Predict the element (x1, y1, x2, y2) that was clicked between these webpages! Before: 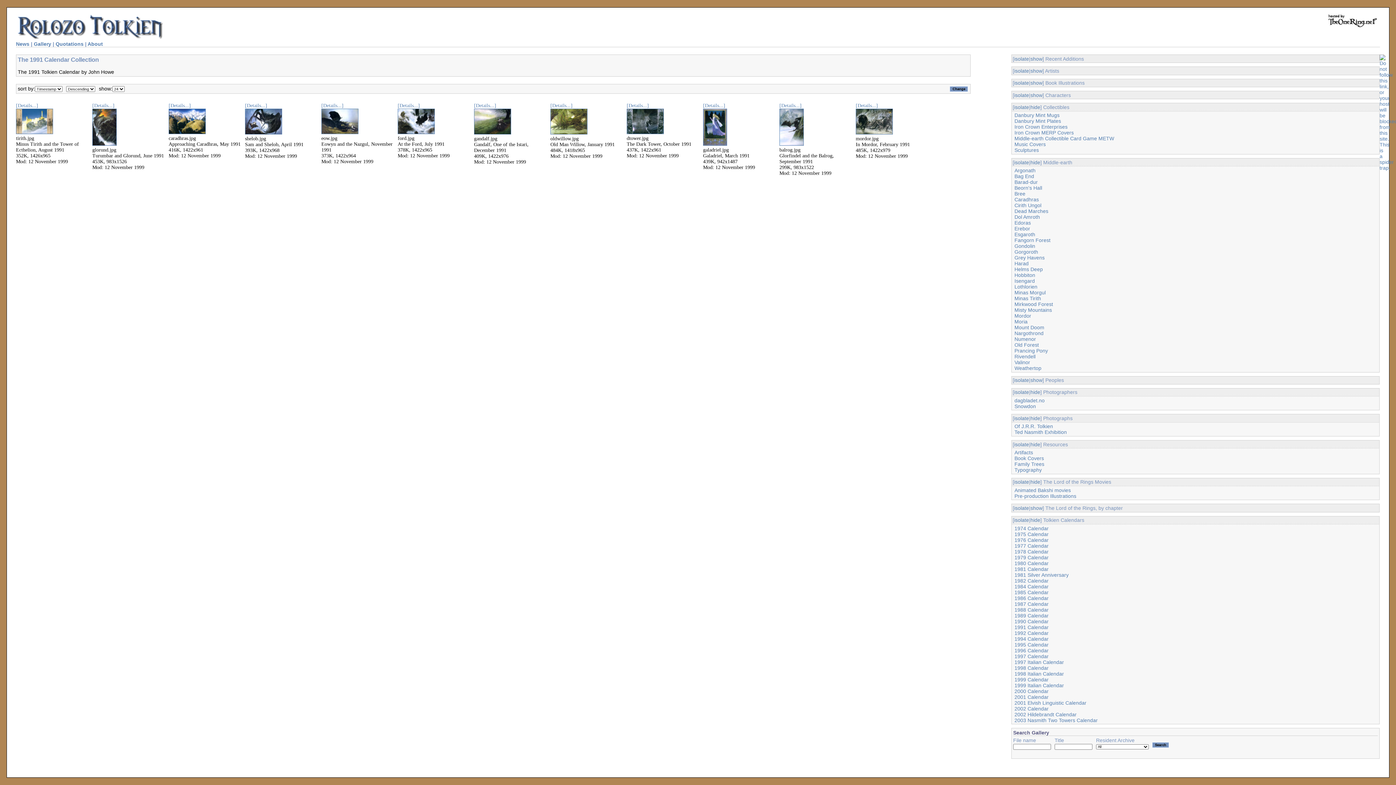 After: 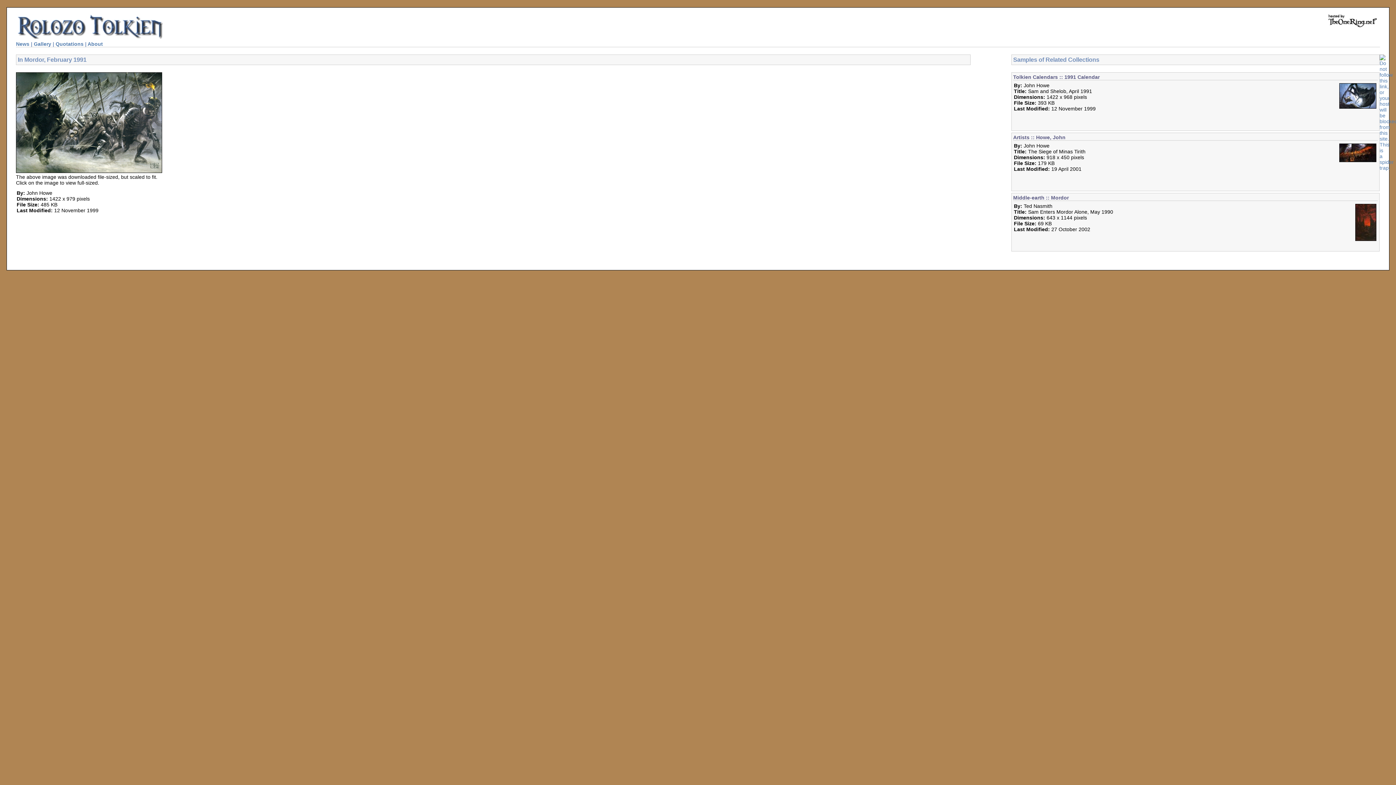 Action: bbox: (856, 102, 878, 108) label: [Details...]